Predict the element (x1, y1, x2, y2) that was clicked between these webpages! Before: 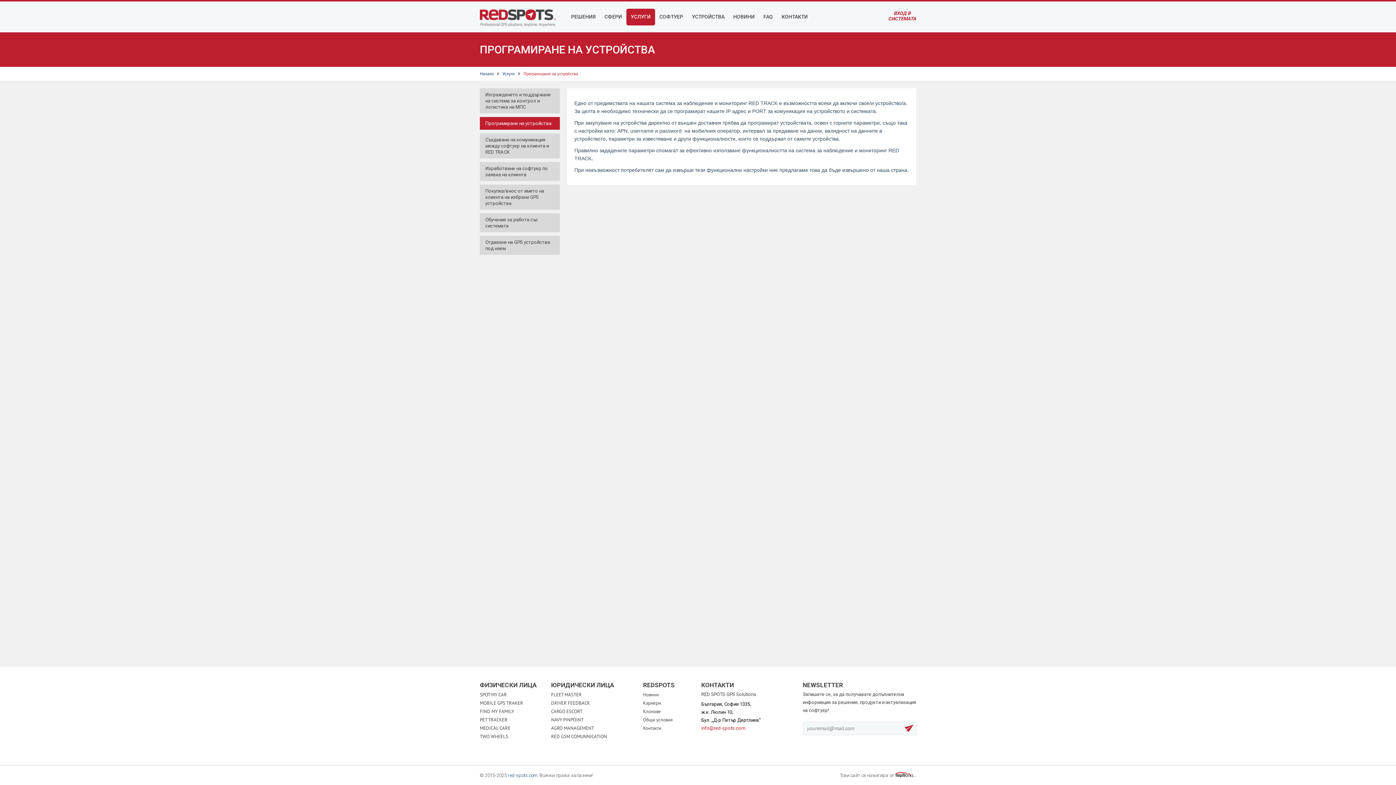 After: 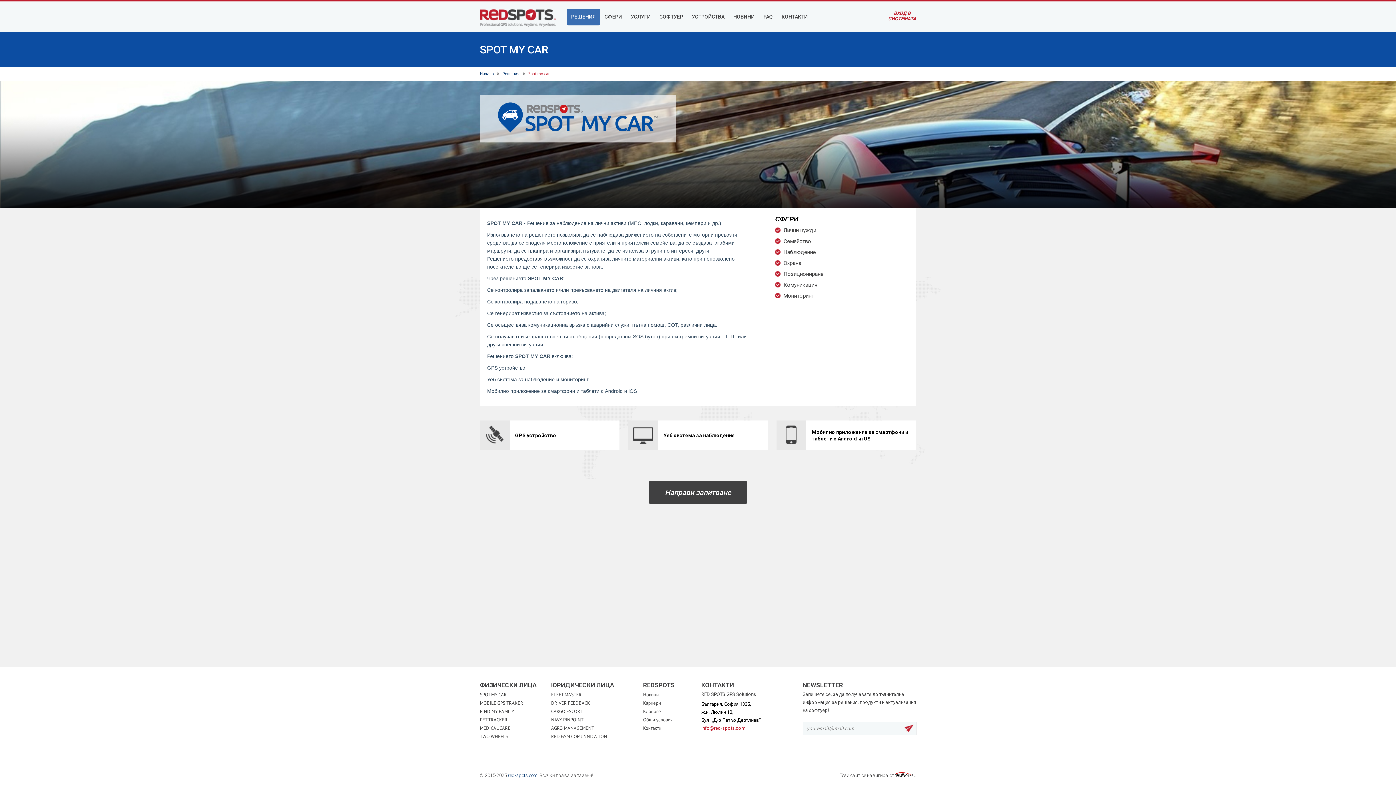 Action: label: SPOT MY CAR bbox: (480, 690, 536, 699)